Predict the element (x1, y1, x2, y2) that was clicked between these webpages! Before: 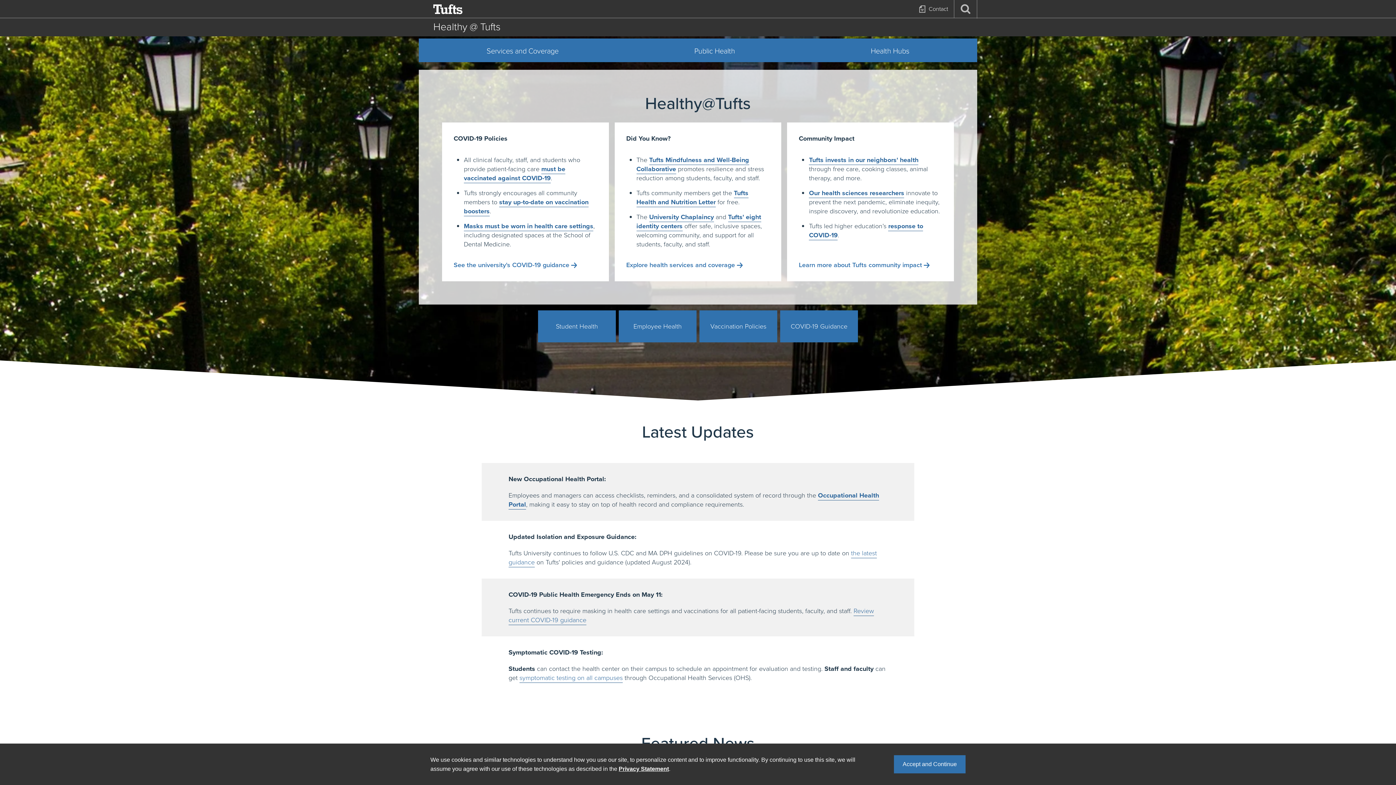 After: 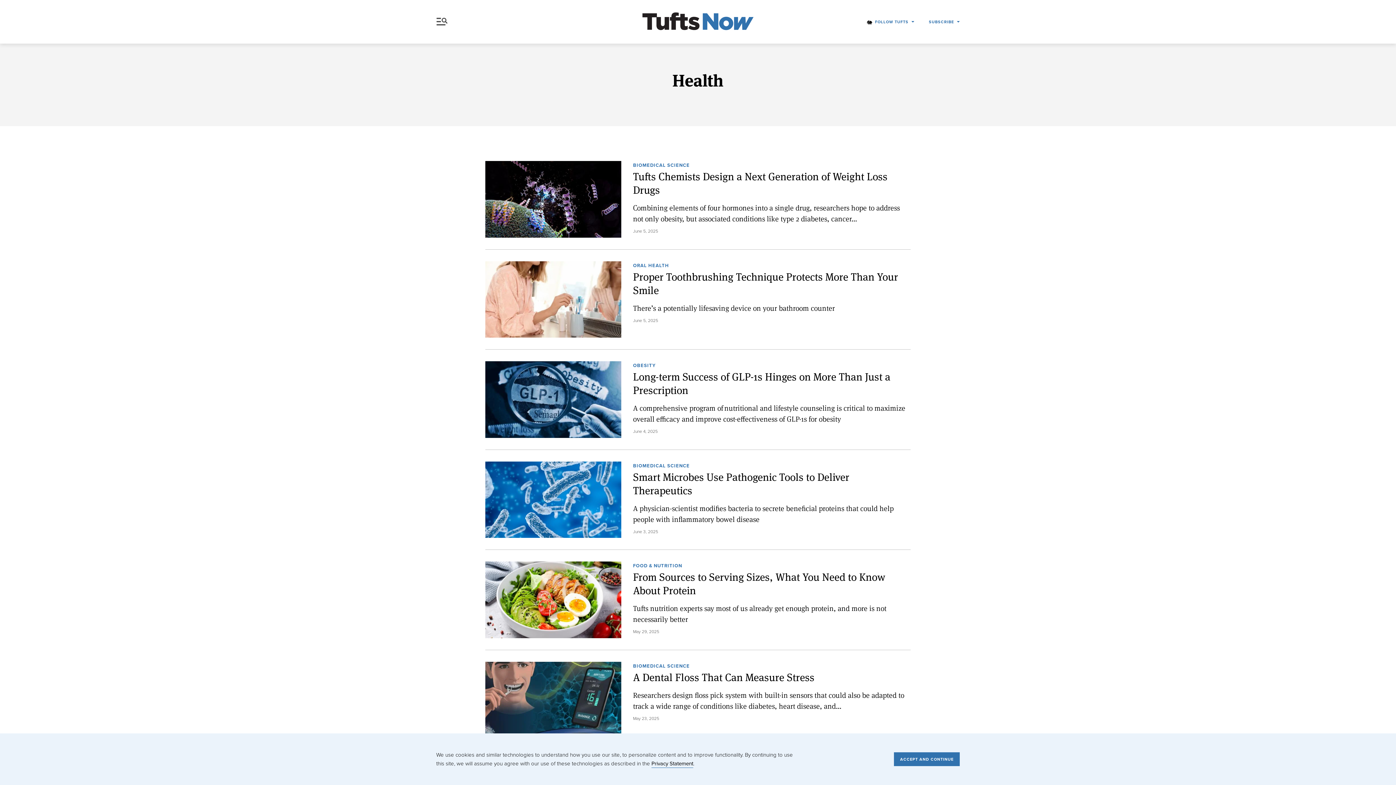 Action: label: Our health sciences researchers bbox: (809, 188, 904, 198)